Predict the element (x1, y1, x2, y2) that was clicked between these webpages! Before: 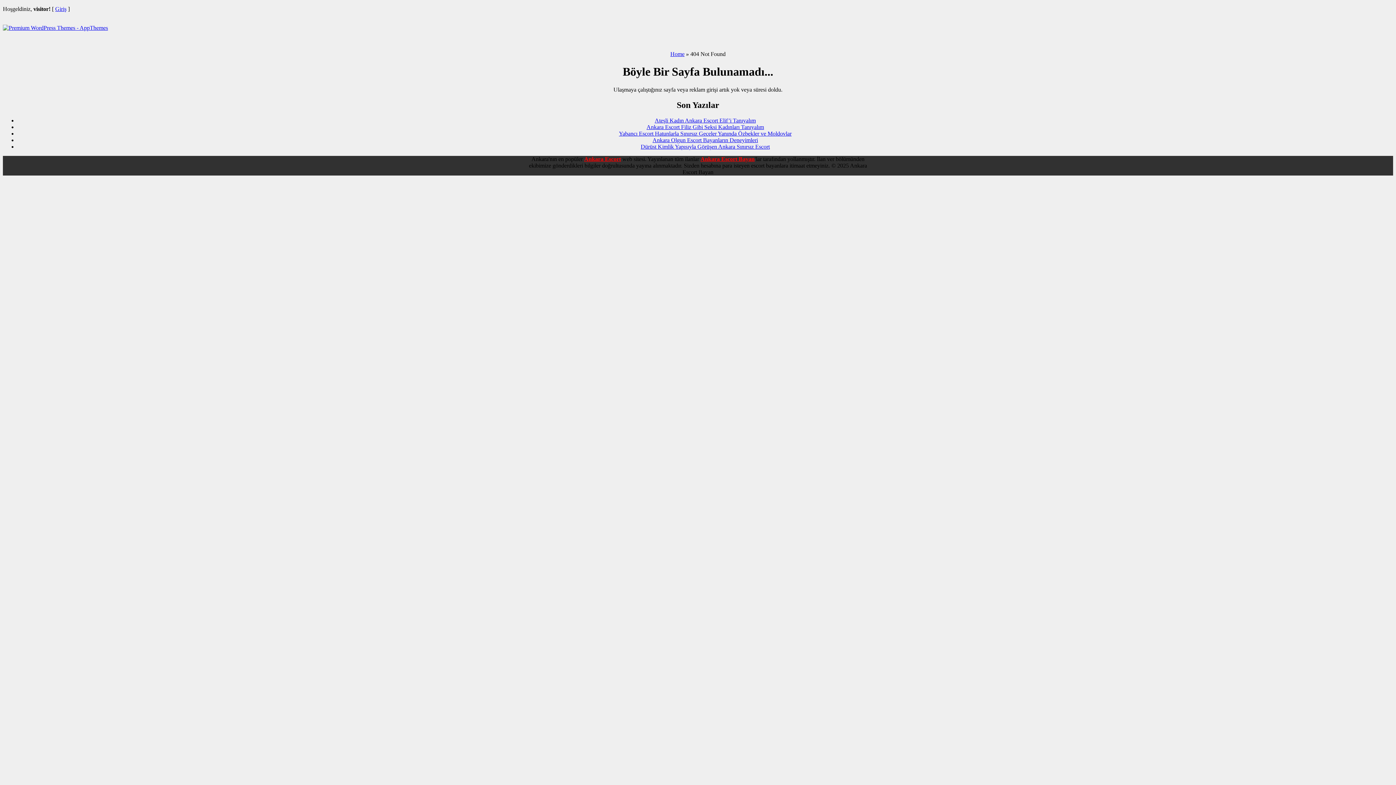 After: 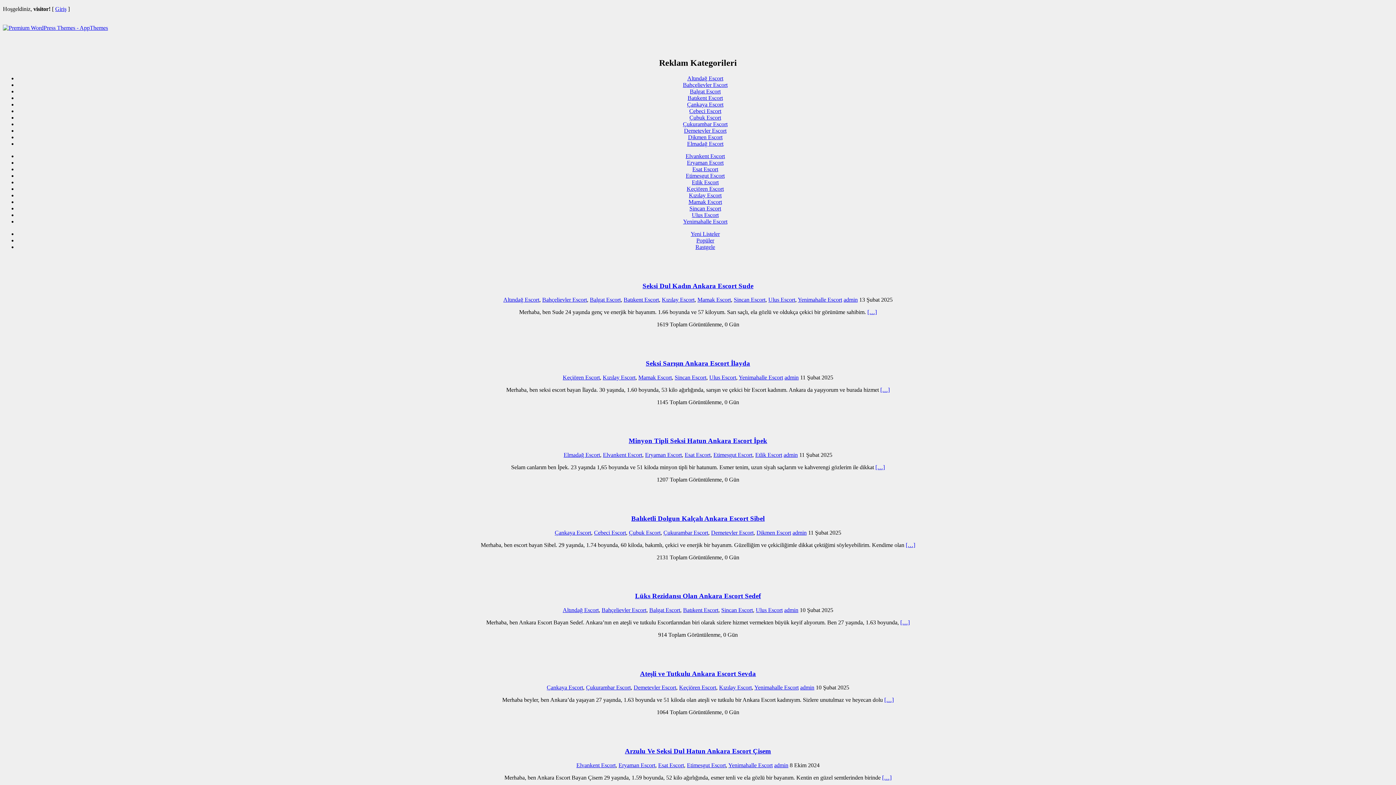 Action: label: Home bbox: (670, 50, 684, 57)